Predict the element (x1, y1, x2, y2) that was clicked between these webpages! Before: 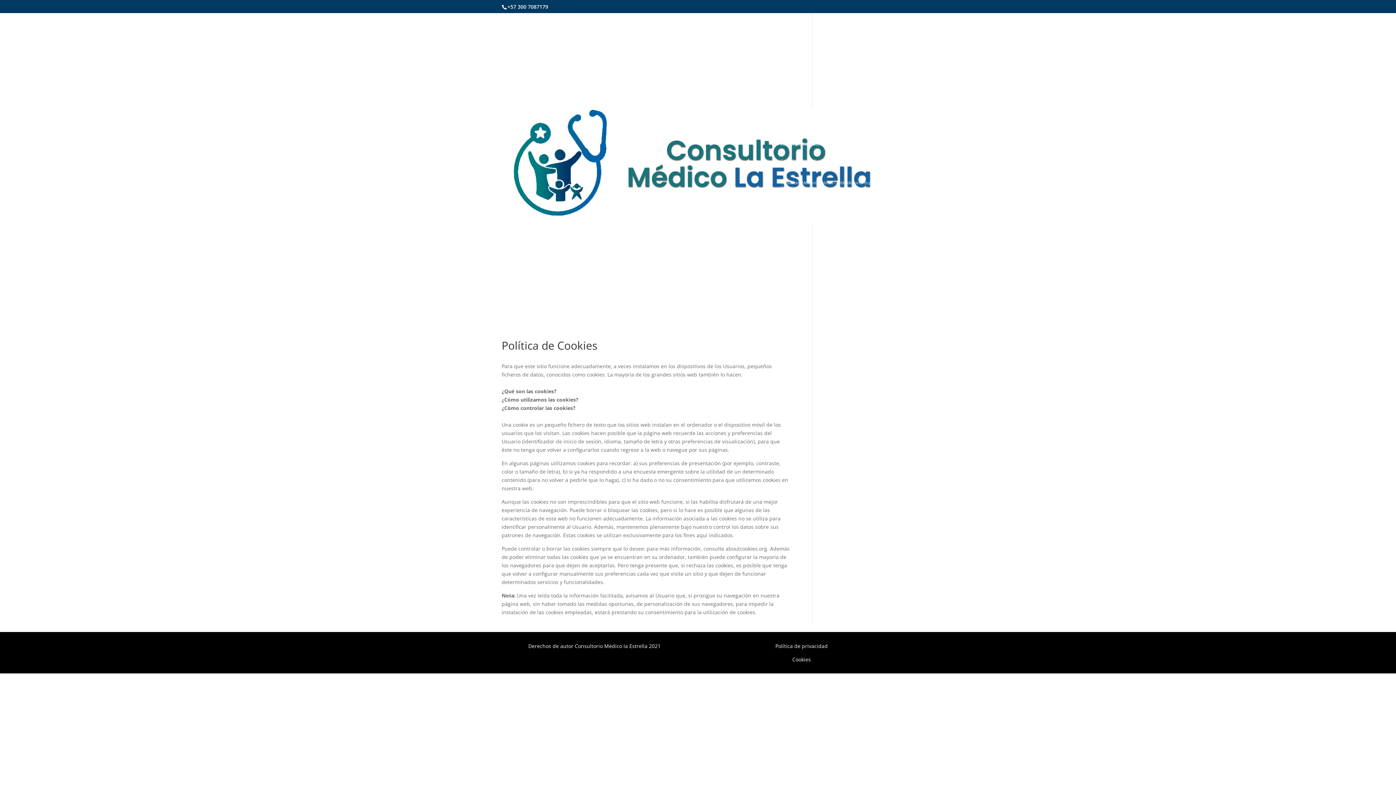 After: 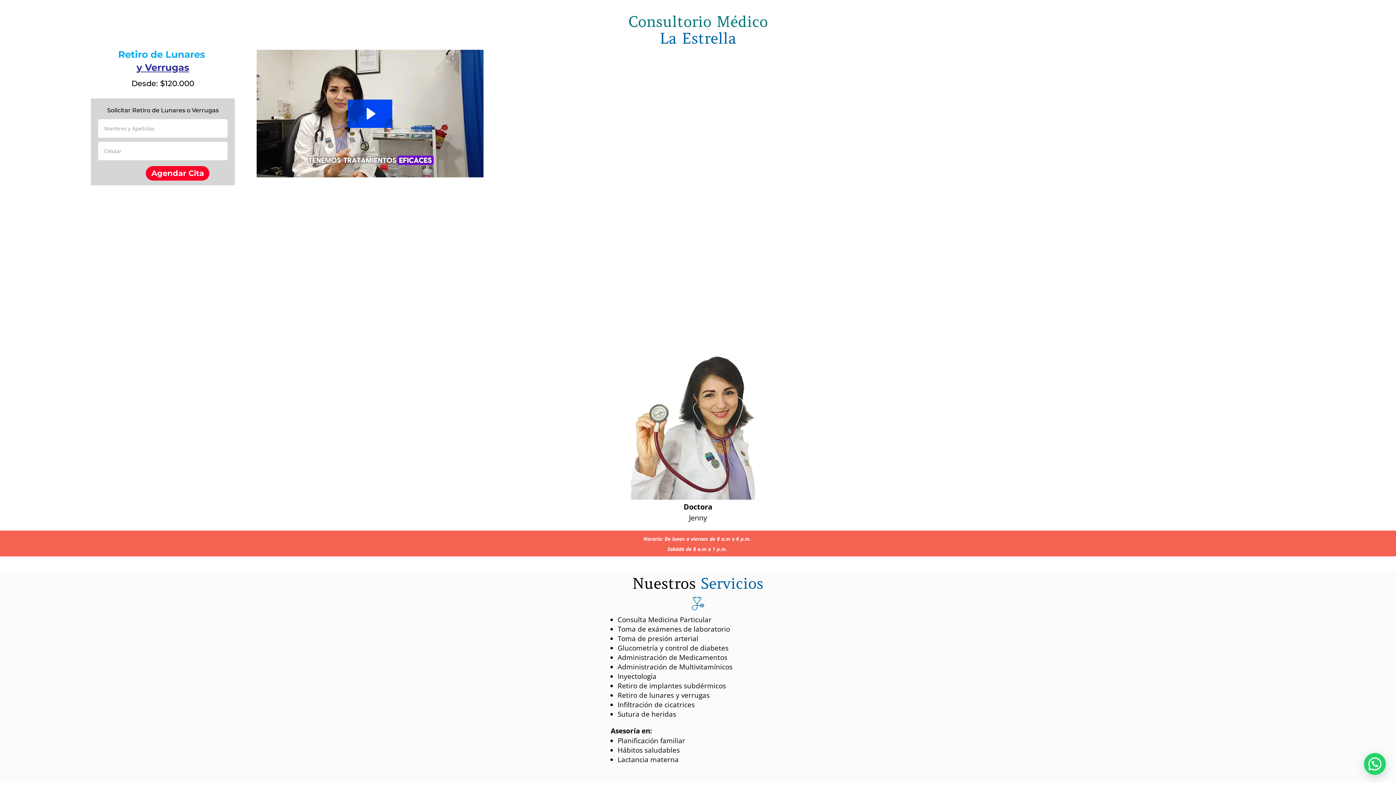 Action: label: Consultorio Medico La Estrella – Retiro de Lunares y Vegurras – 4 bbox: (780, 180, 886, 202)